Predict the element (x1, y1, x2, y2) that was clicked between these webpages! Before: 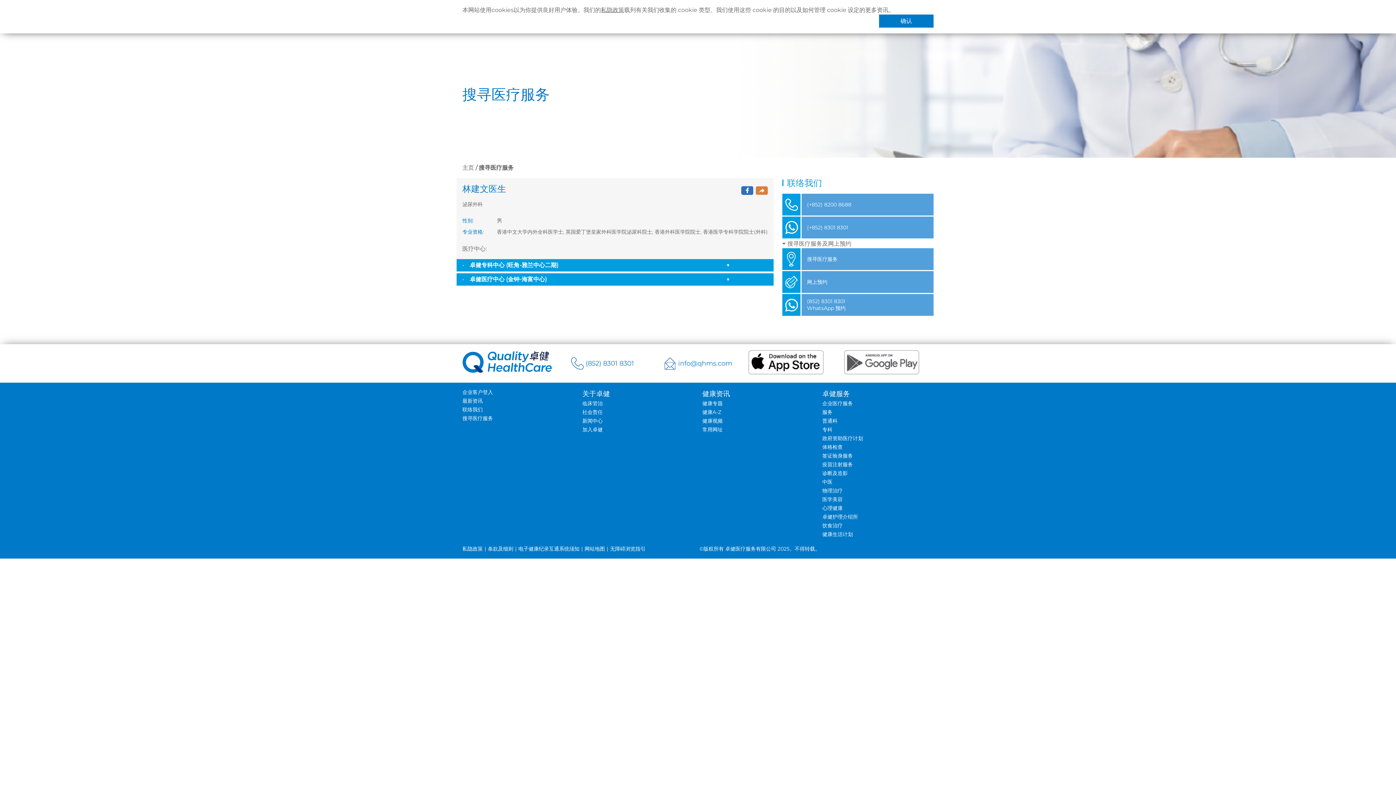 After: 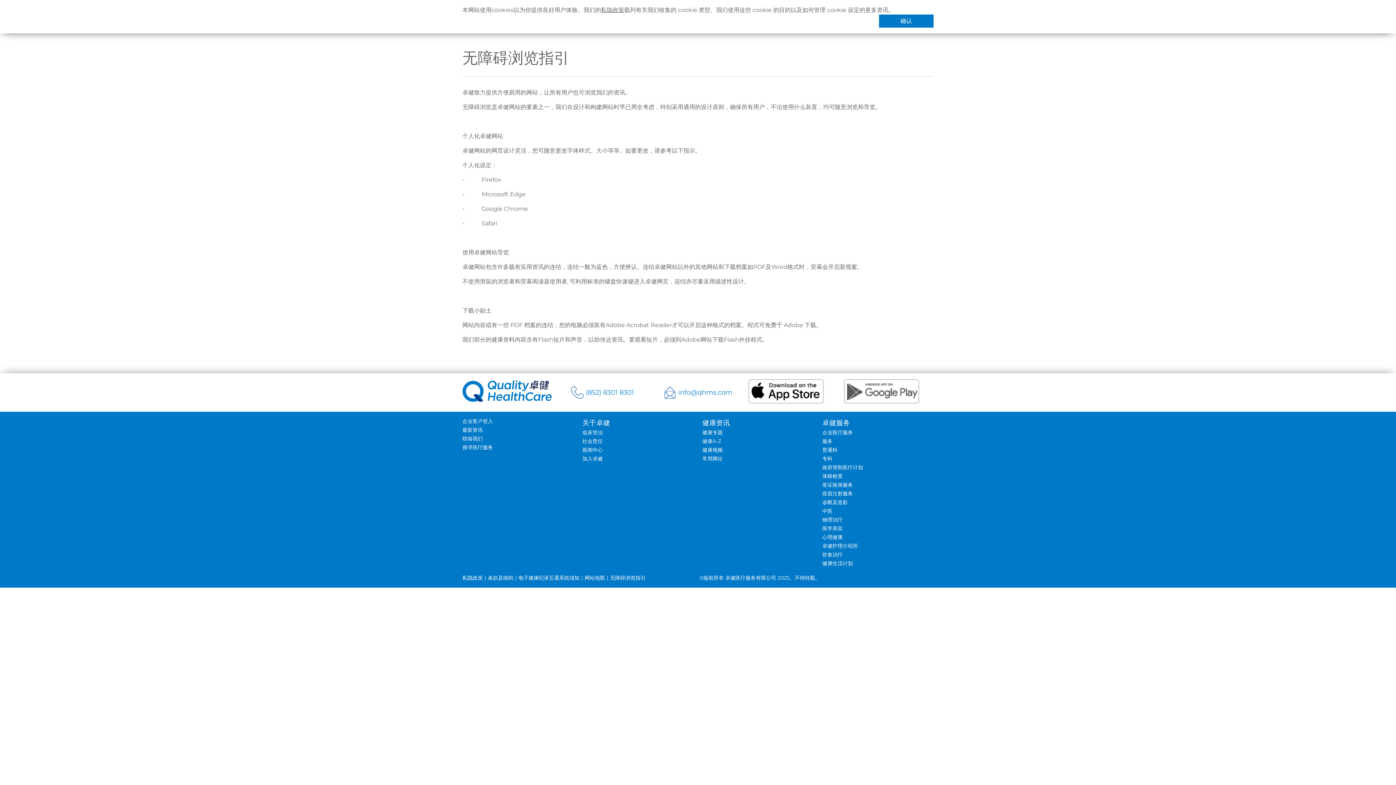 Action: label: 无障碍浏览指引 bbox: (610, 545, 645, 552)